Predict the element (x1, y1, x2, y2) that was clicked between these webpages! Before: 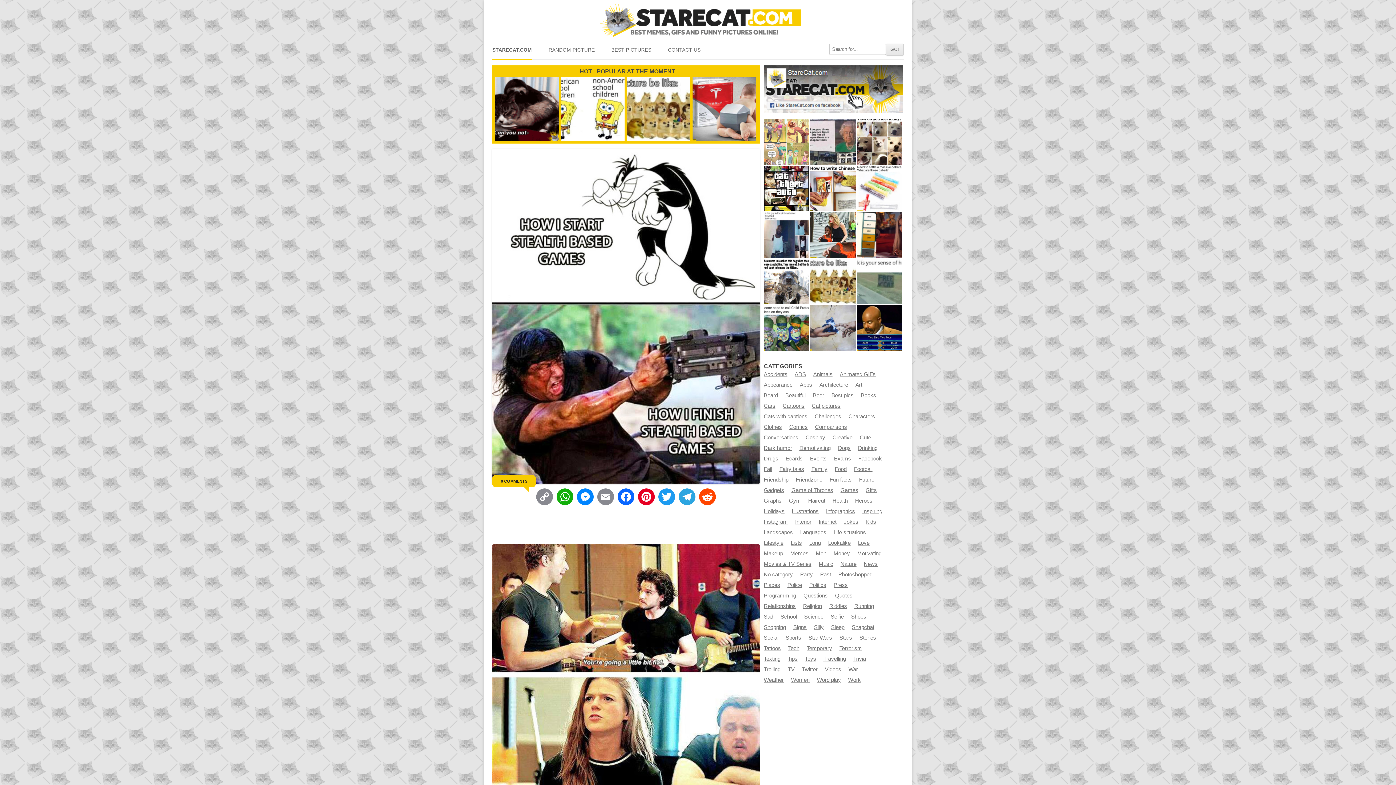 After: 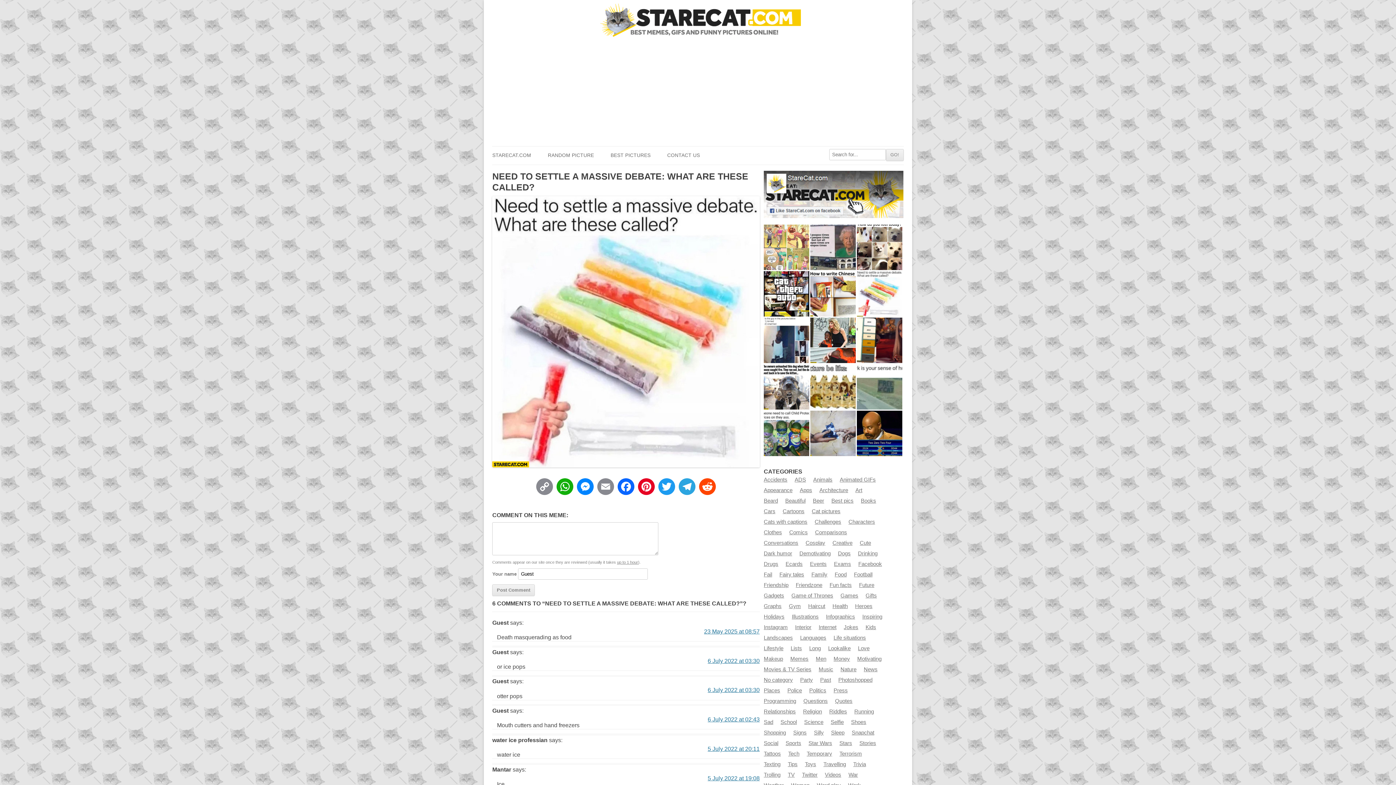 Action: bbox: (857, 165, 902, 211)